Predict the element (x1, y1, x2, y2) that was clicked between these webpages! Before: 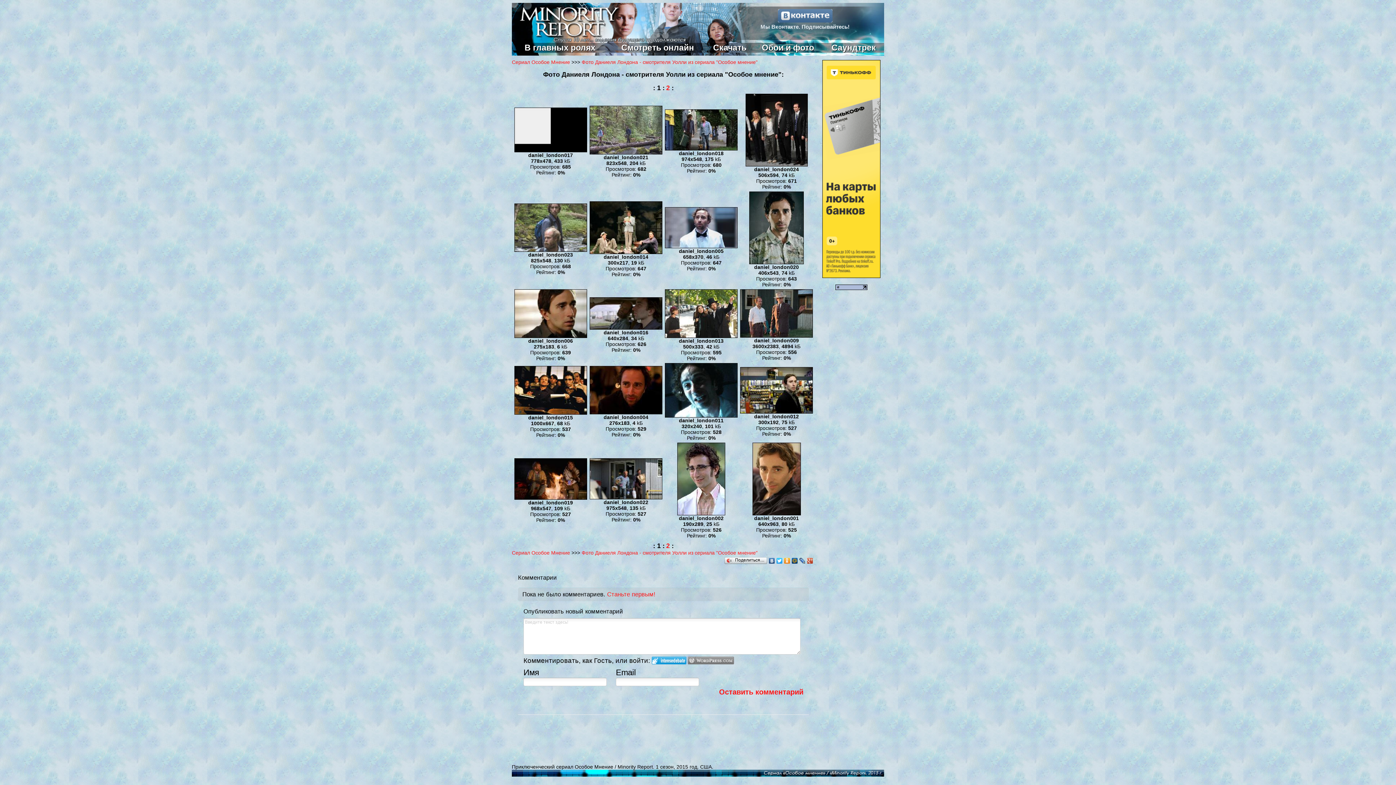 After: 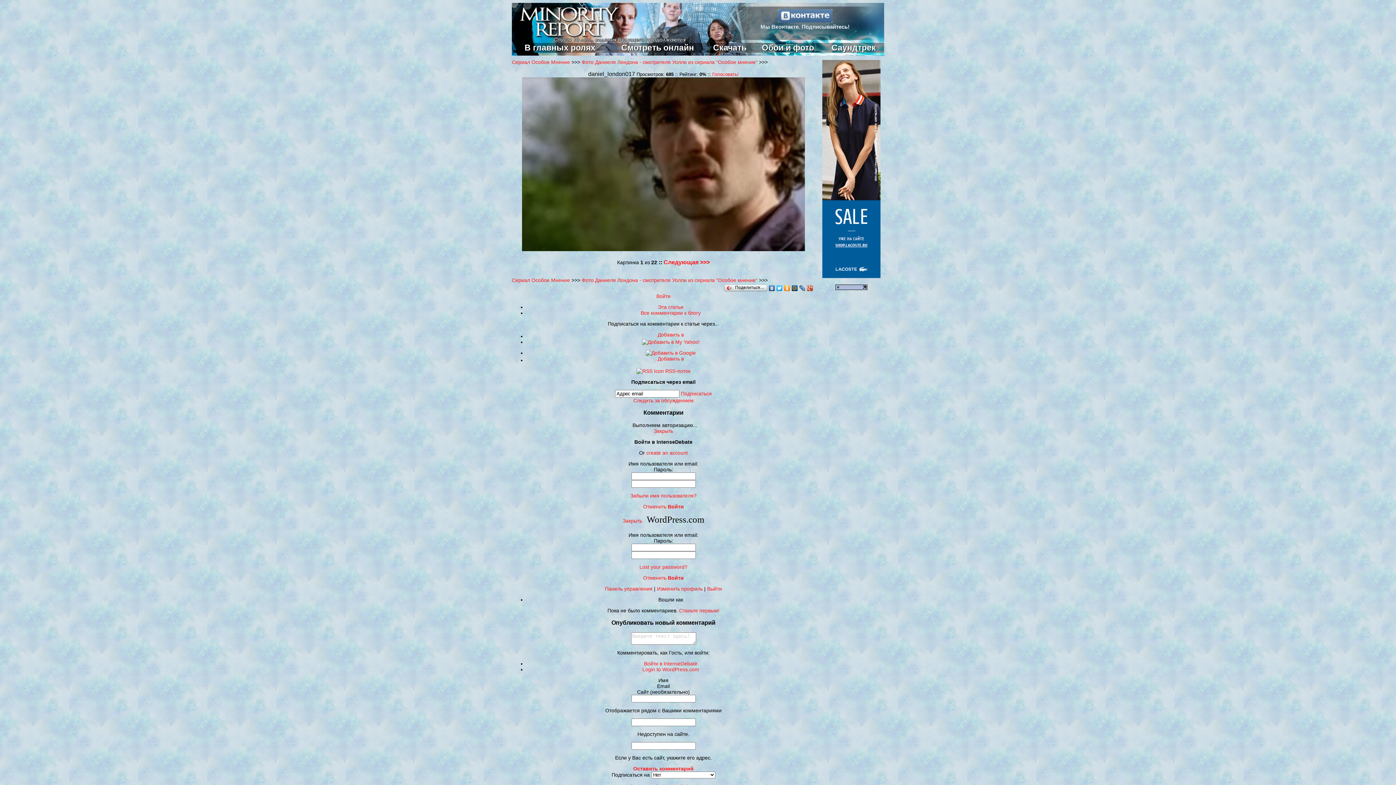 Action: bbox: (514, 147, 587, 153)